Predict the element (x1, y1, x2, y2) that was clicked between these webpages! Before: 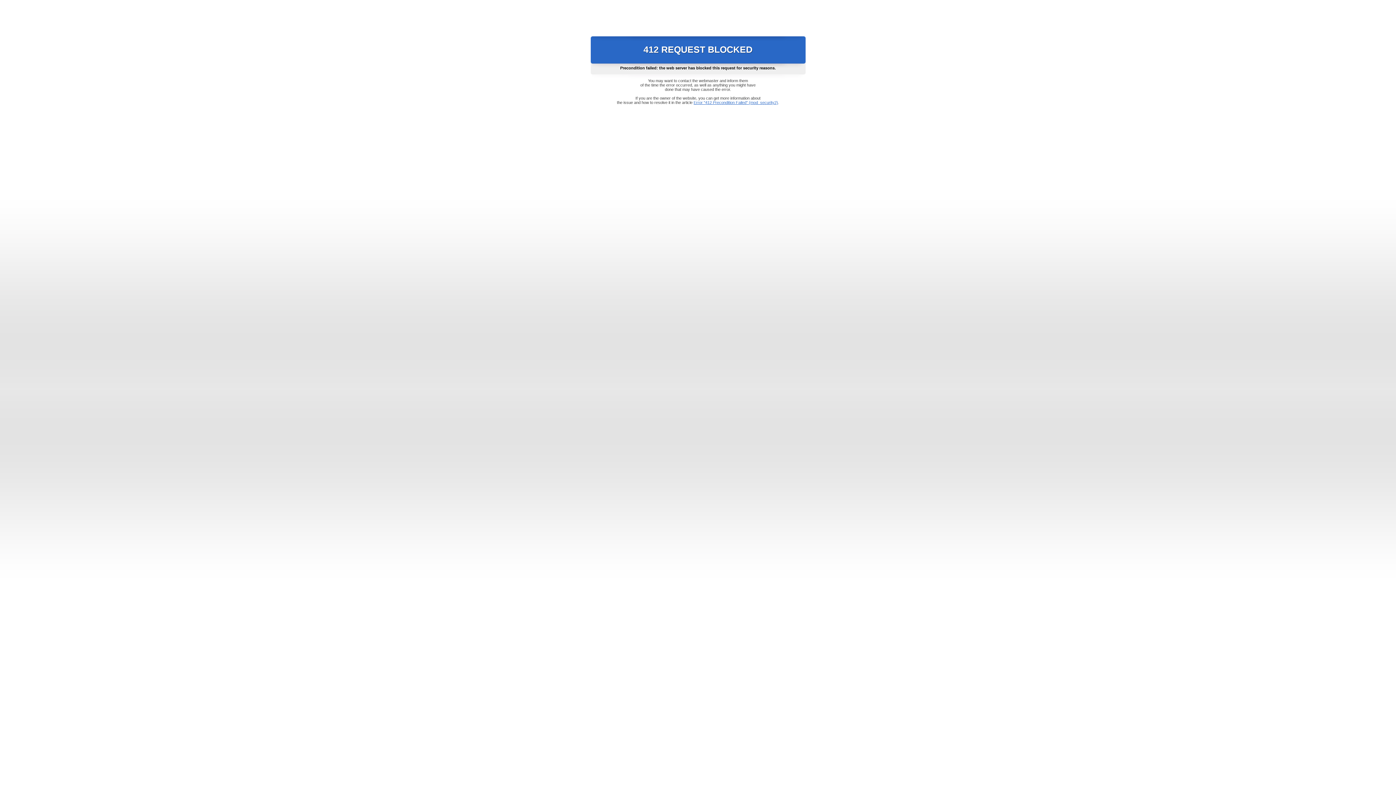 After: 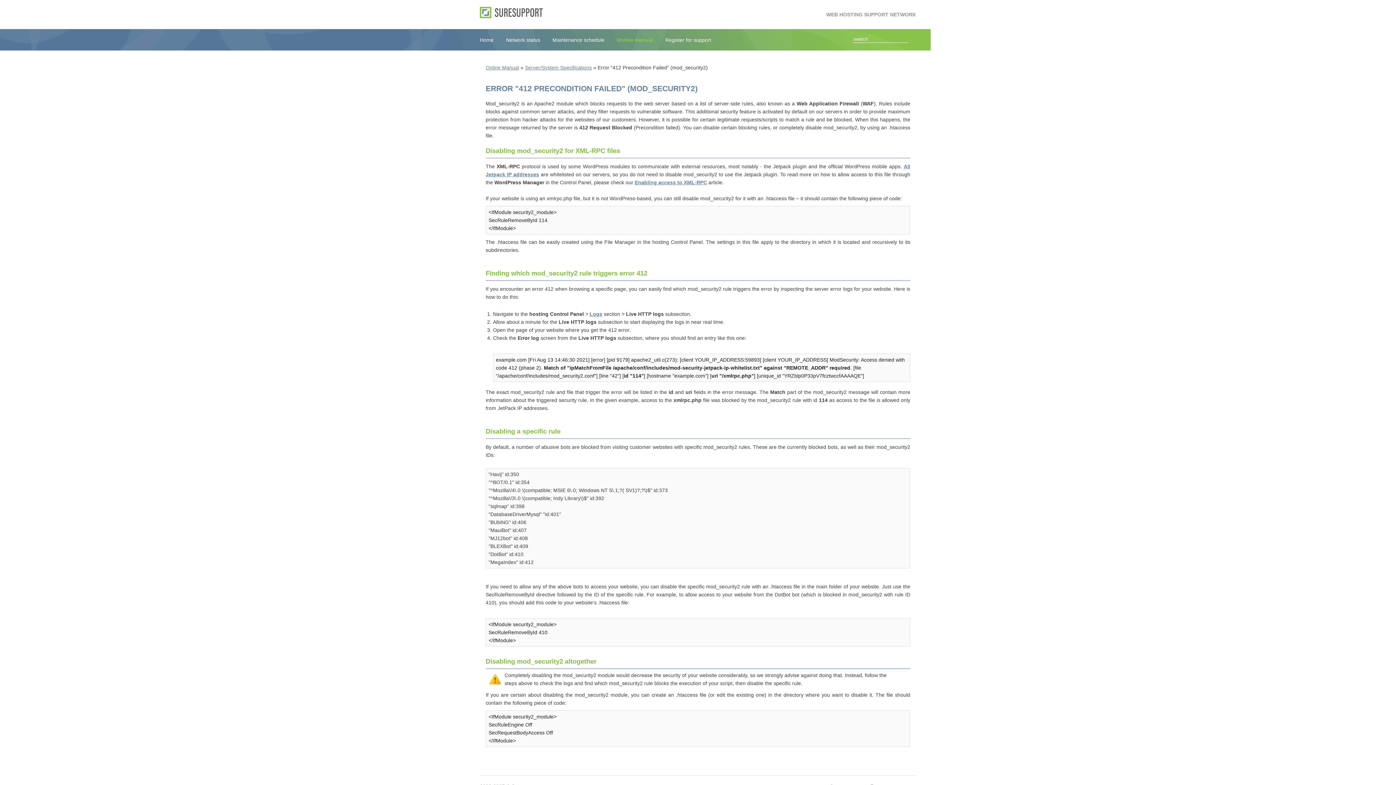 Action: label: Error "412 Precondition Failed" (mod_security2) bbox: (693, 100, 778, 104)